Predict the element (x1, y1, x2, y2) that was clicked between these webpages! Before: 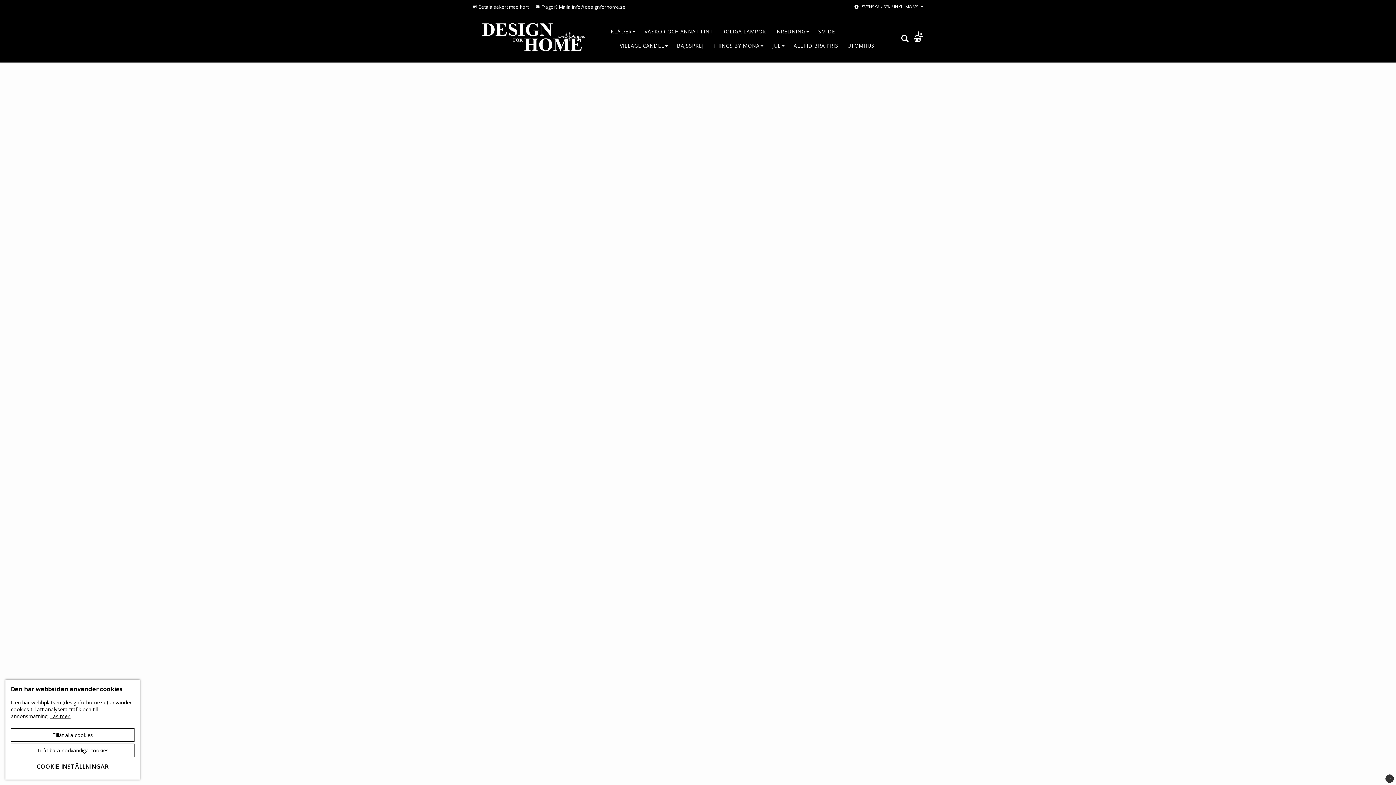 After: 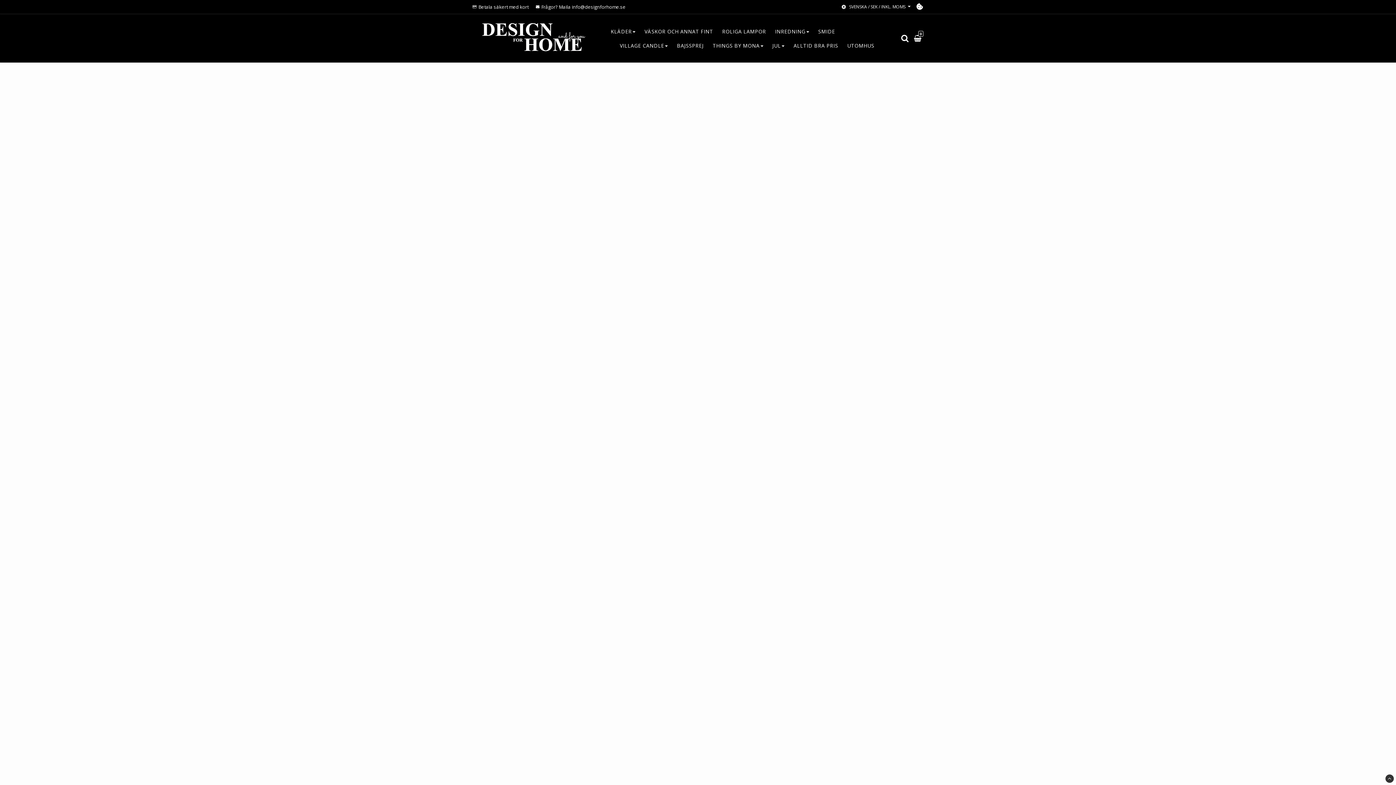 Action: label: Tillåt alla cookies bbox: (10, 728, 134, 742)